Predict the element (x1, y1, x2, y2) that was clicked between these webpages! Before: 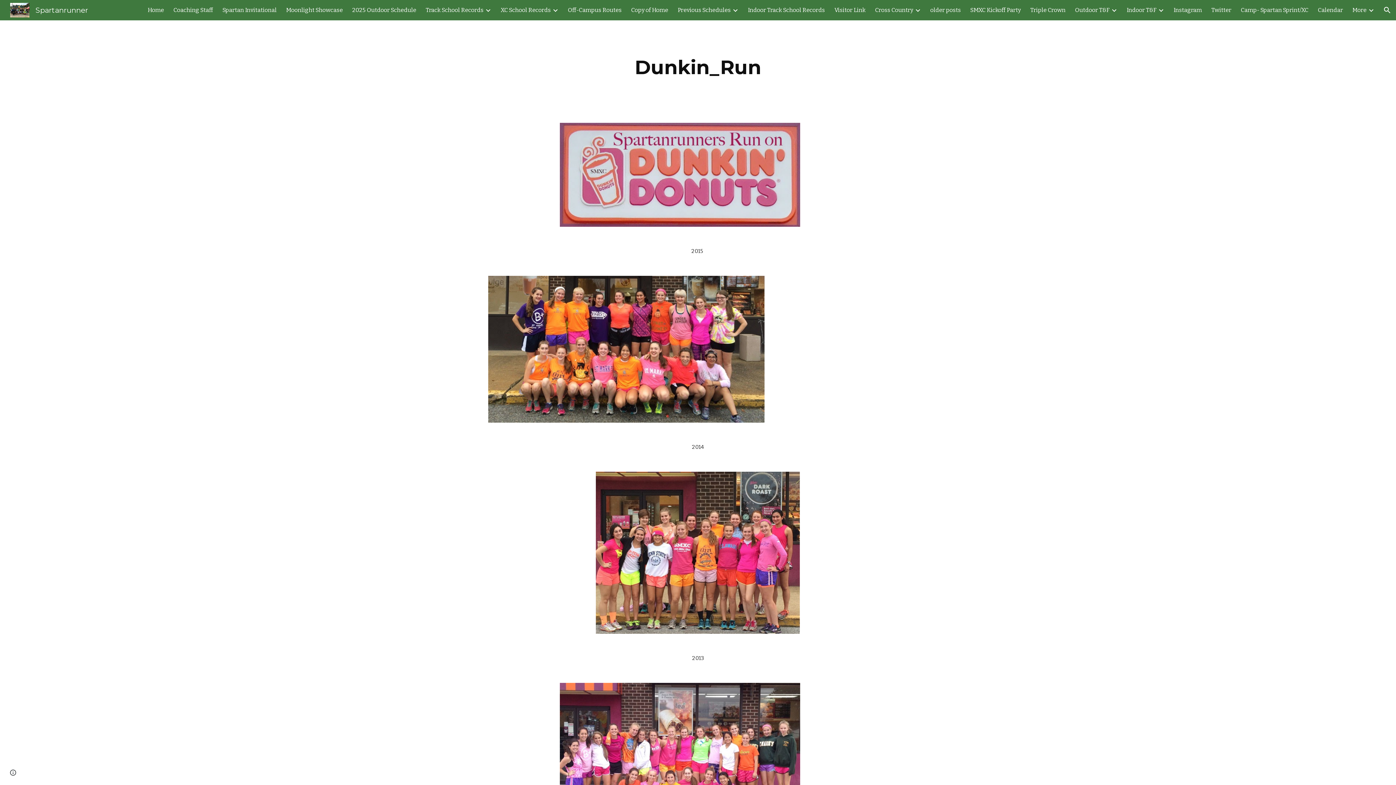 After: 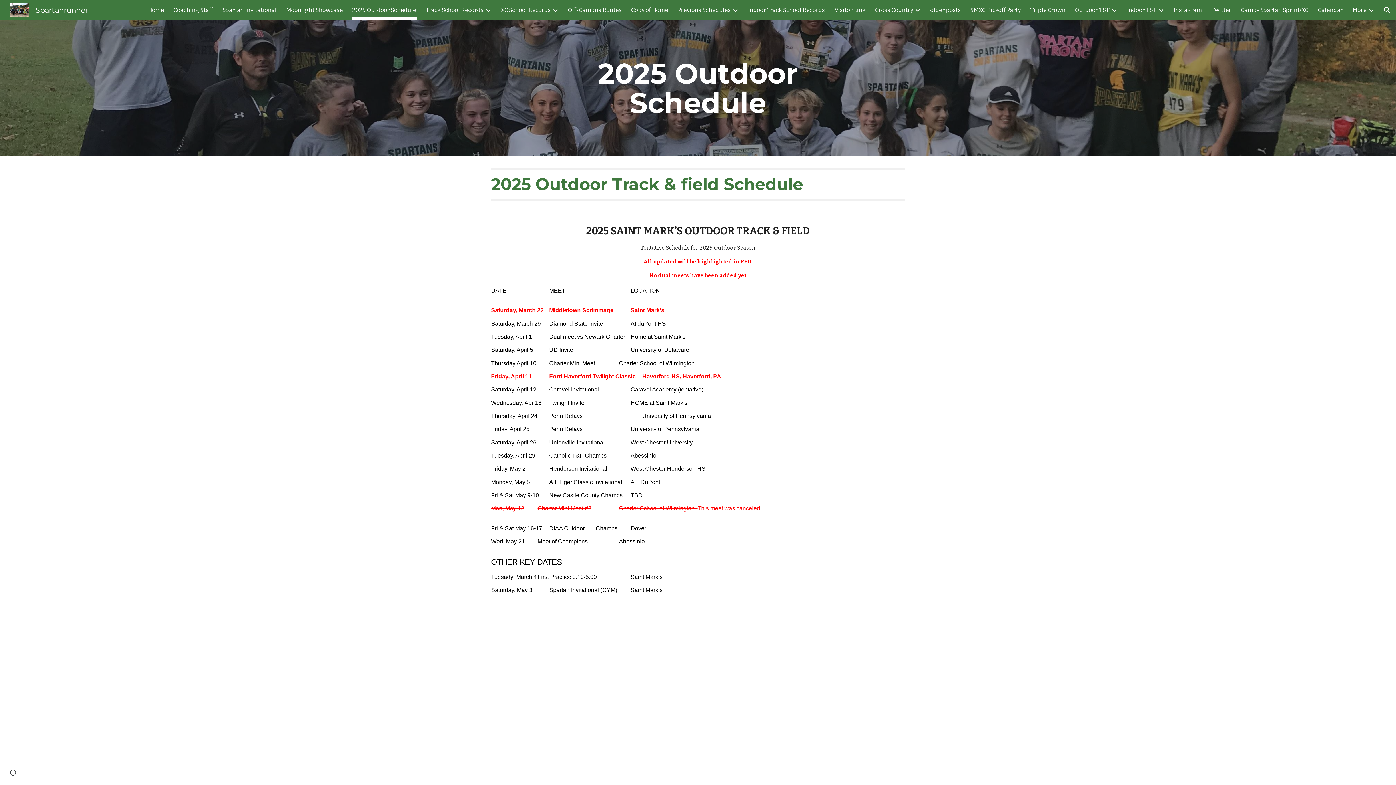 Action: bbox: (352, 5, 416, 15) label: 2025 Outdoor Schedule